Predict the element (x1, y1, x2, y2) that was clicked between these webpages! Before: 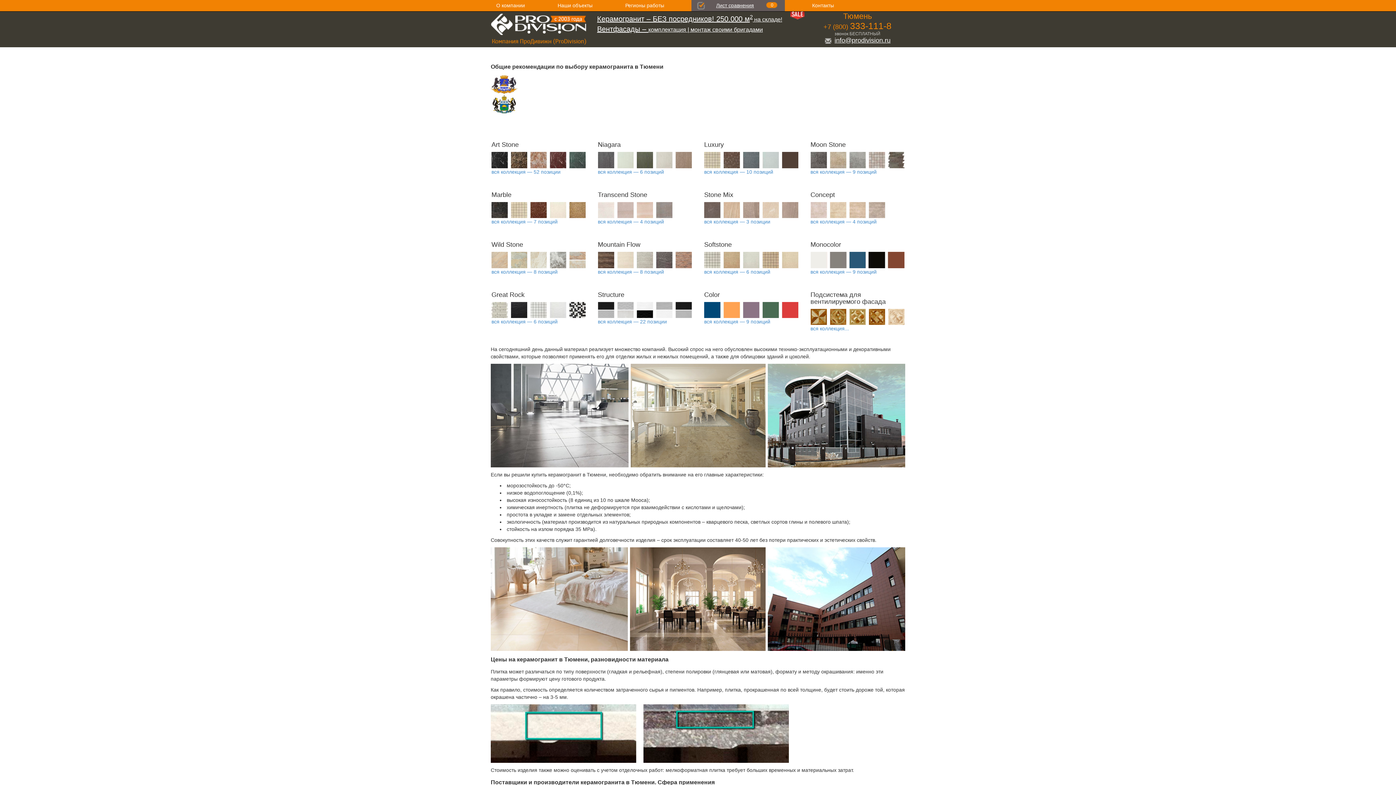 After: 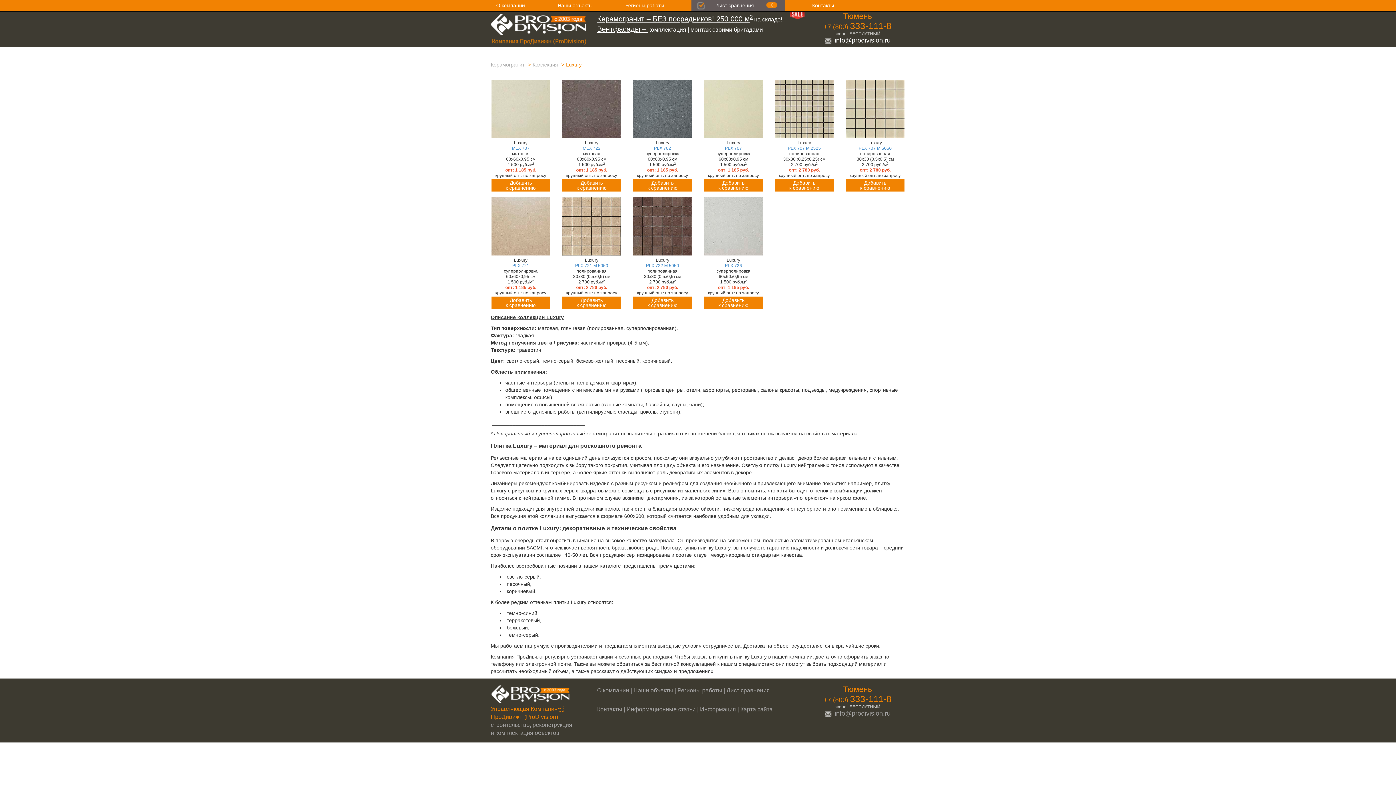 Action: bbox: (704, 168, 773, 174) label: вся коллекция — 10 позиций